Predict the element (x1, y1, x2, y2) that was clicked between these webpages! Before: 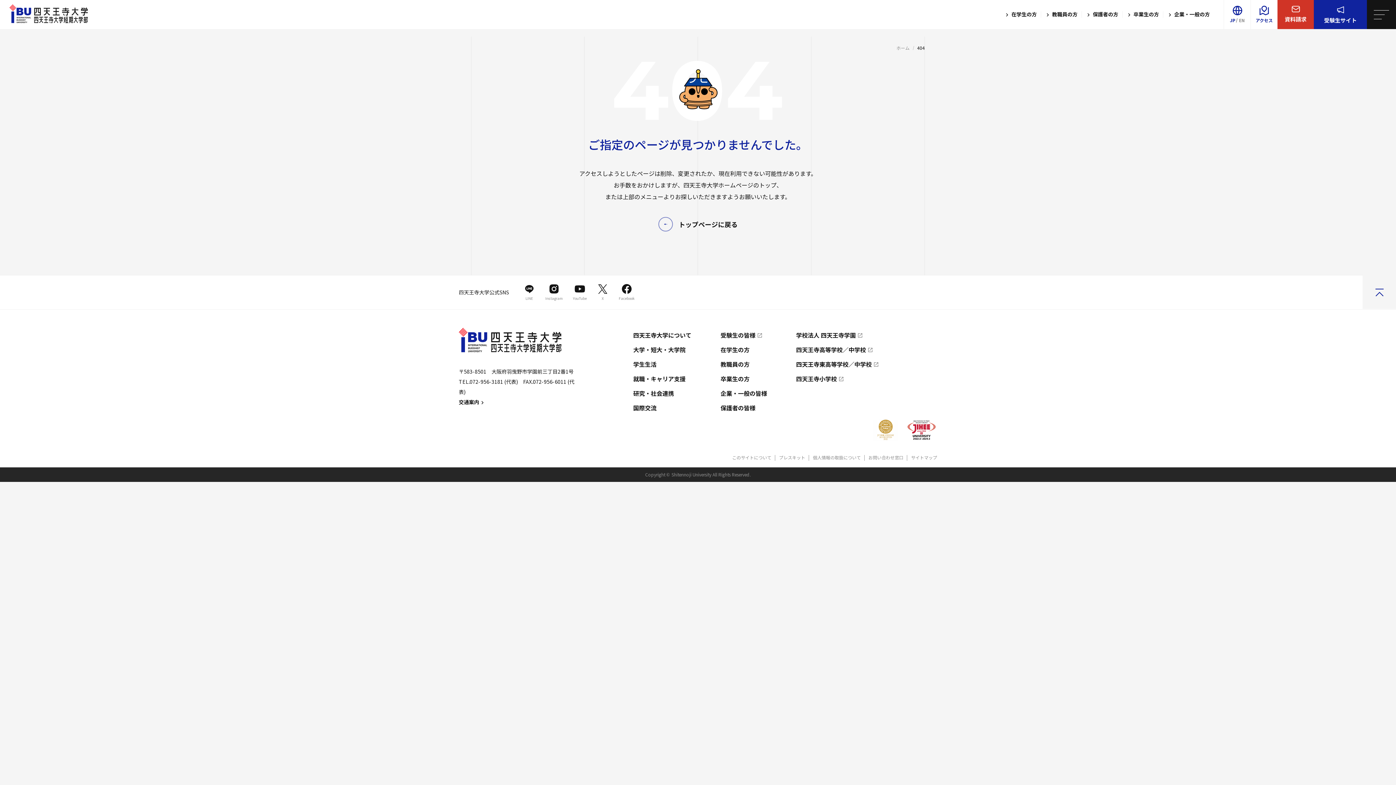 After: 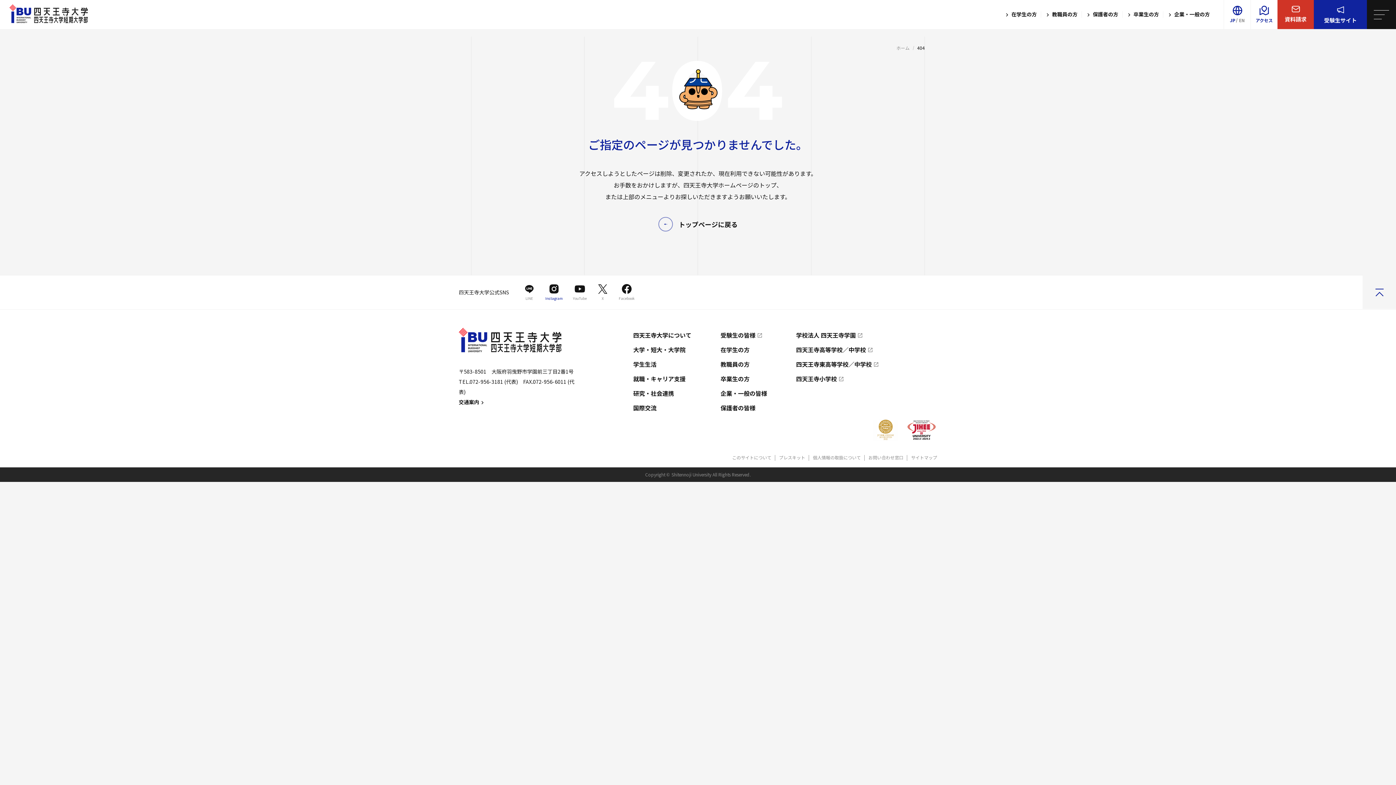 Action: label: Instagram bbox: (545, 284, 562, 302)